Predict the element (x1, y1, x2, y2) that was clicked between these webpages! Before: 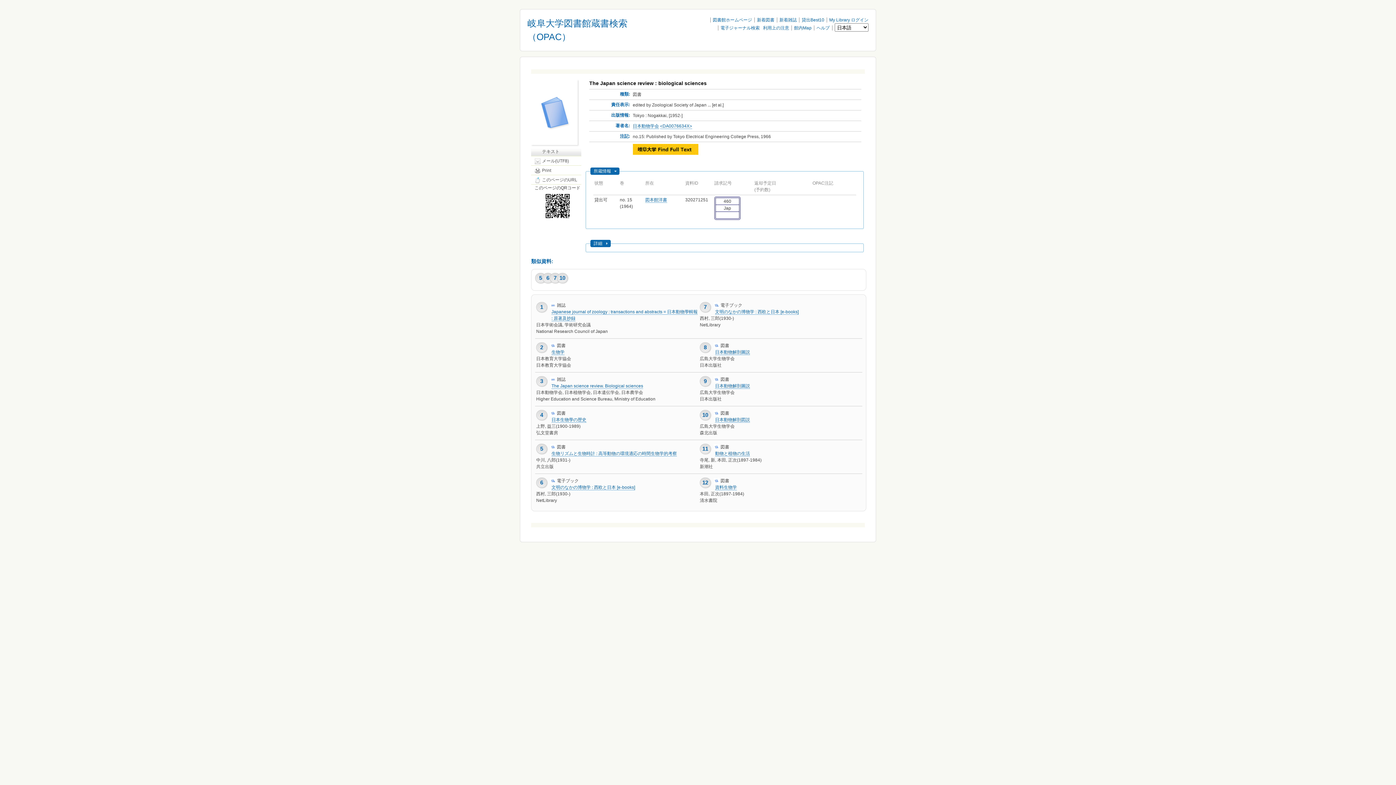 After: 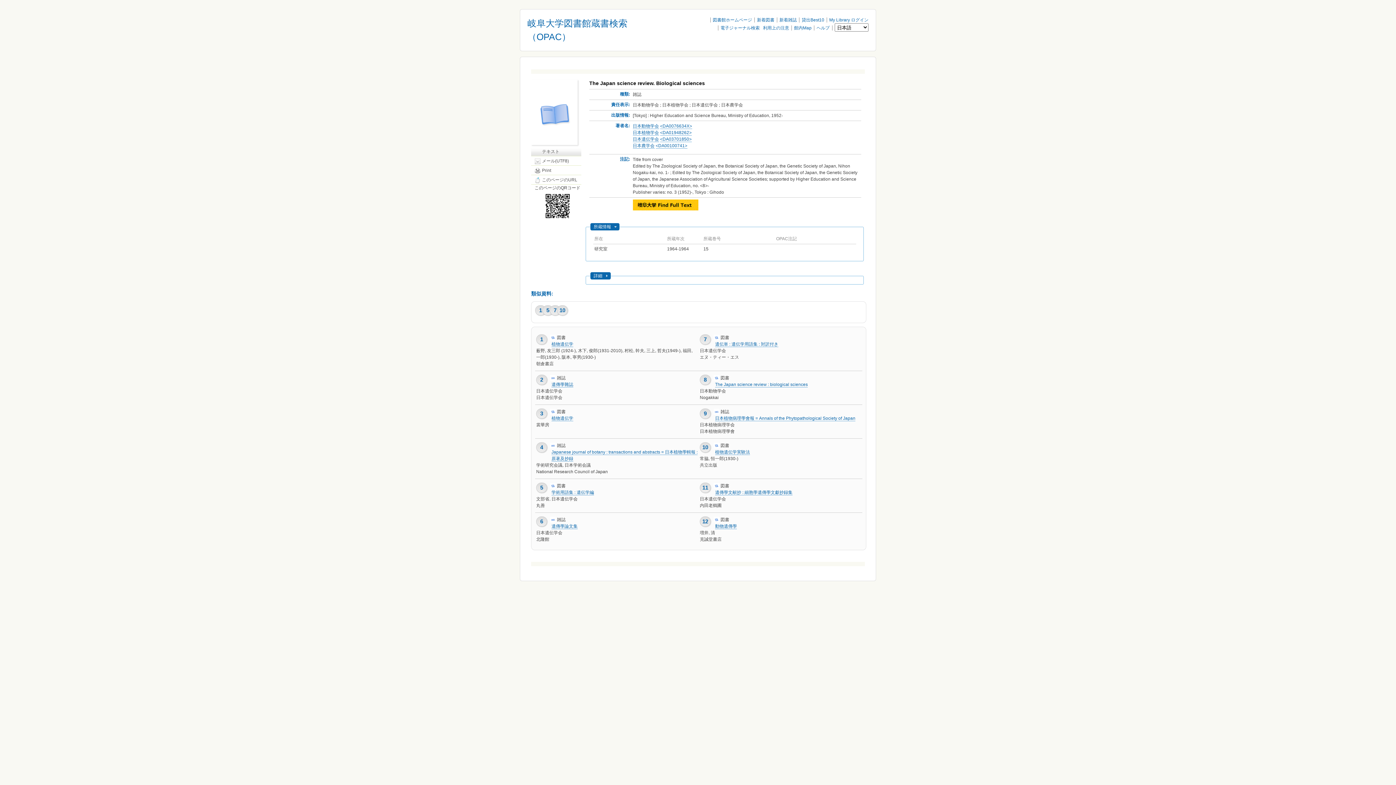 Action: label: The Japan science review. Biological sciences bbox: (551, 383, 643, 389)